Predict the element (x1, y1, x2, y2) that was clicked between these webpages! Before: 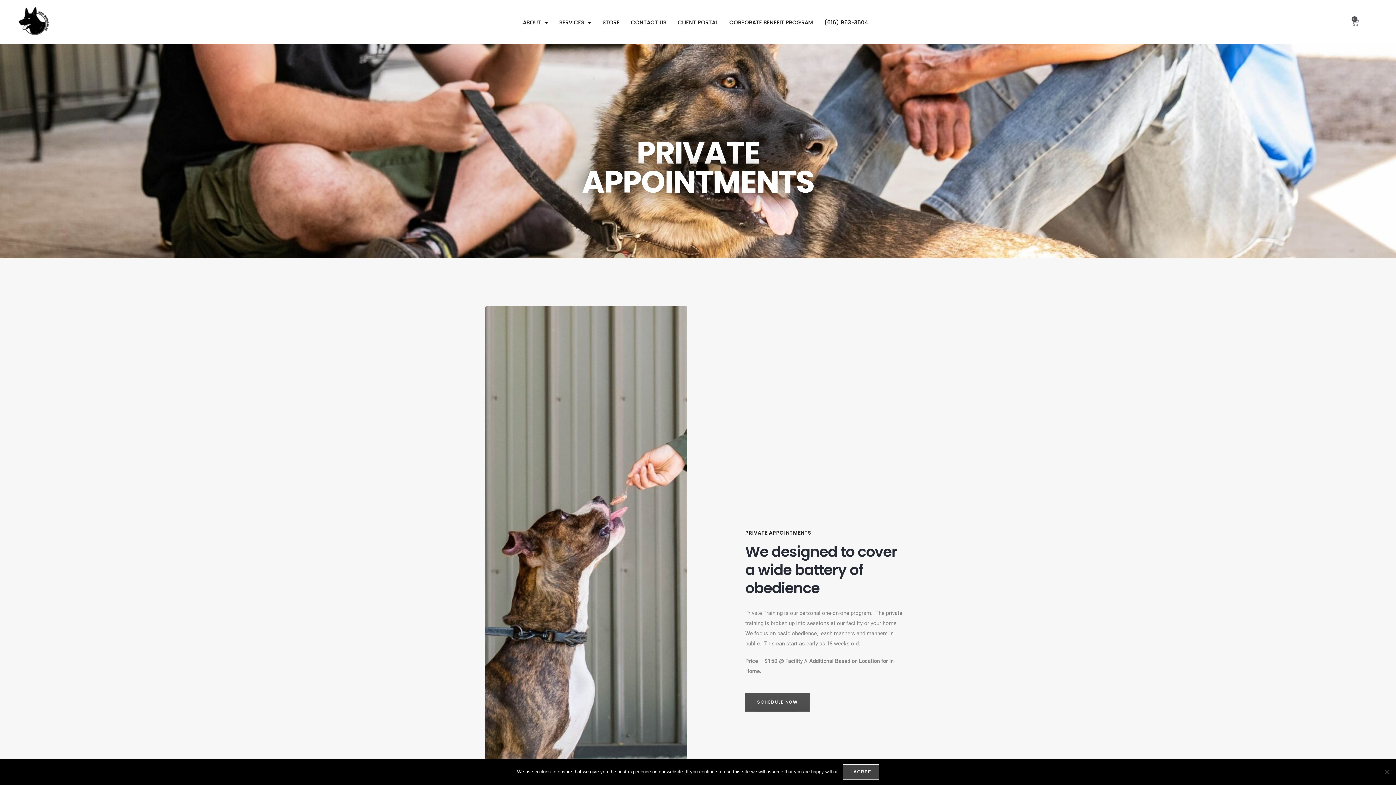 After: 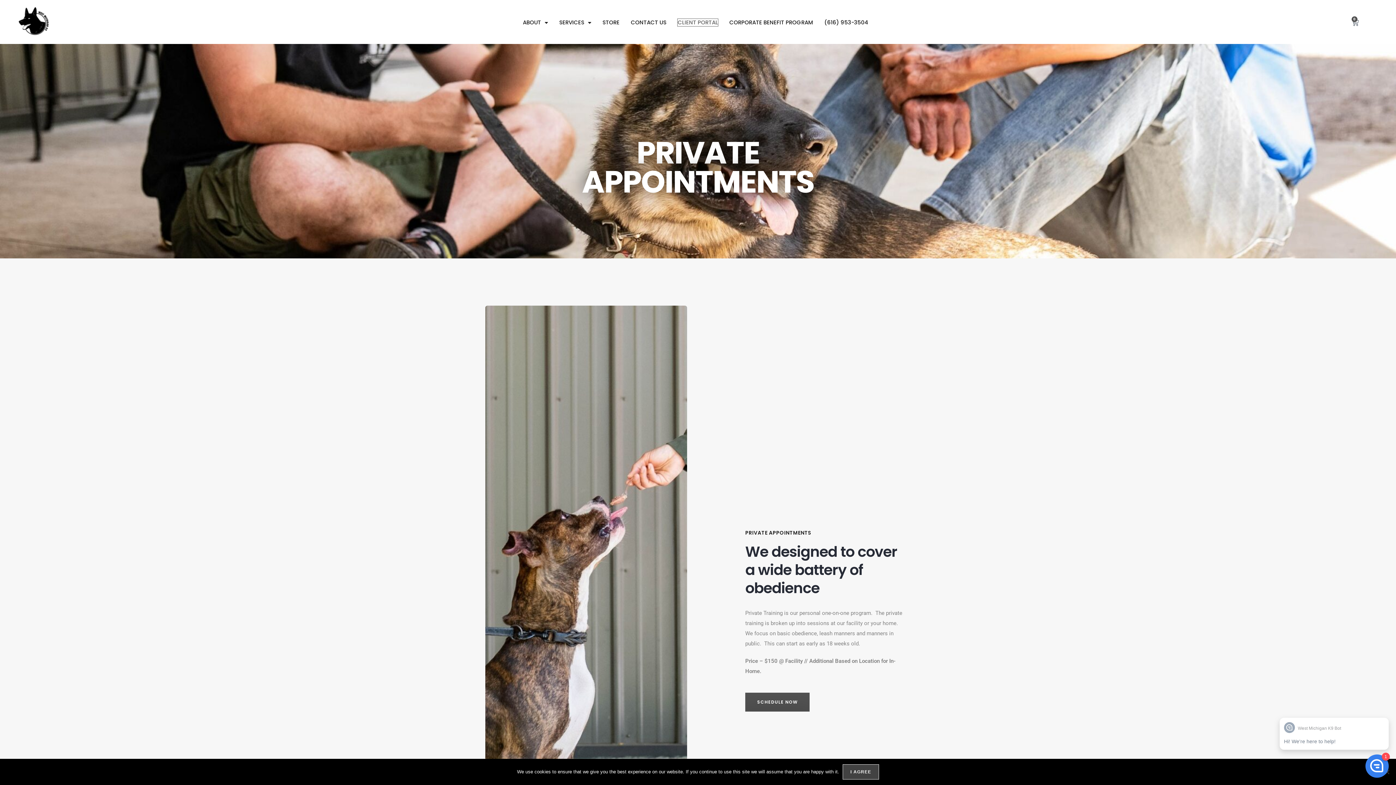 Action: bbox: (677, 18, 718, 26) label: CLIENT PORTAL